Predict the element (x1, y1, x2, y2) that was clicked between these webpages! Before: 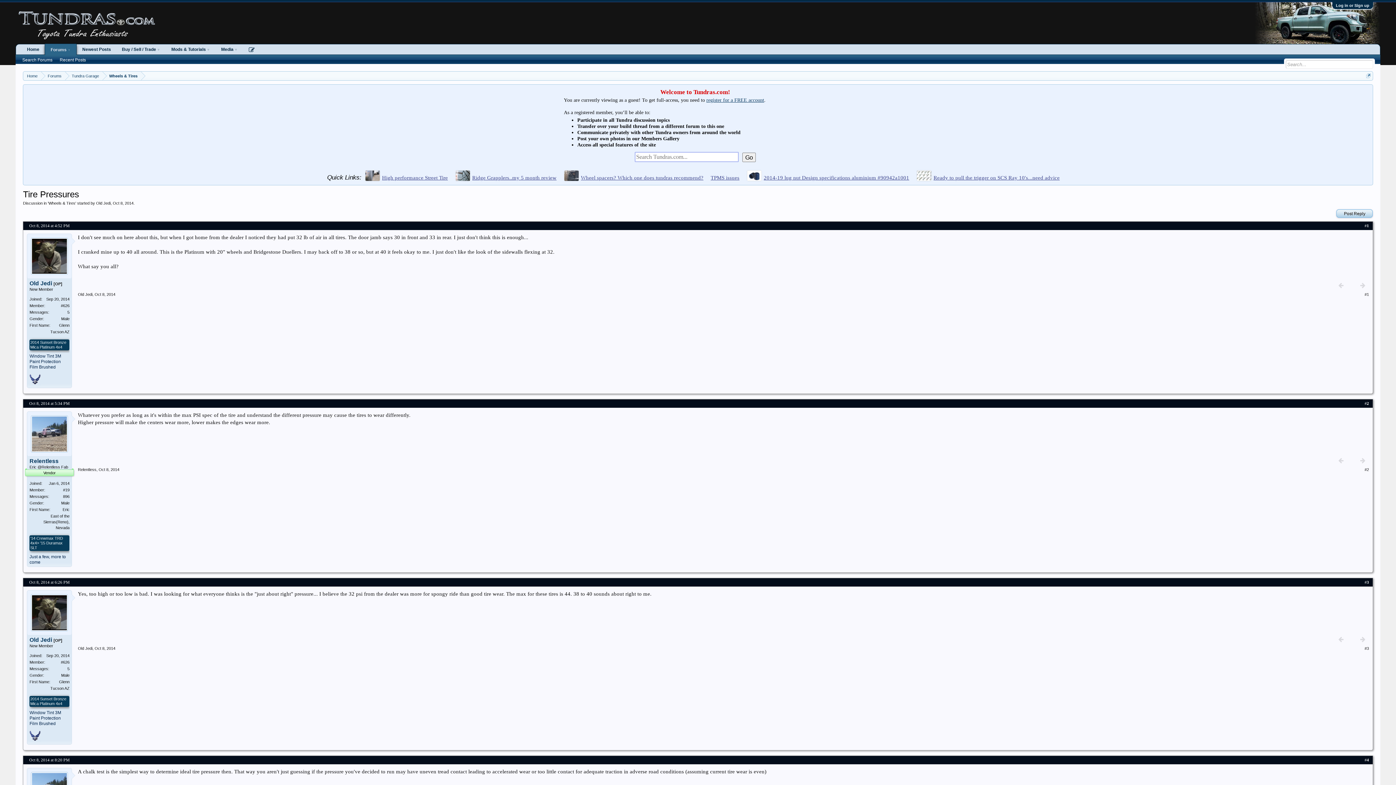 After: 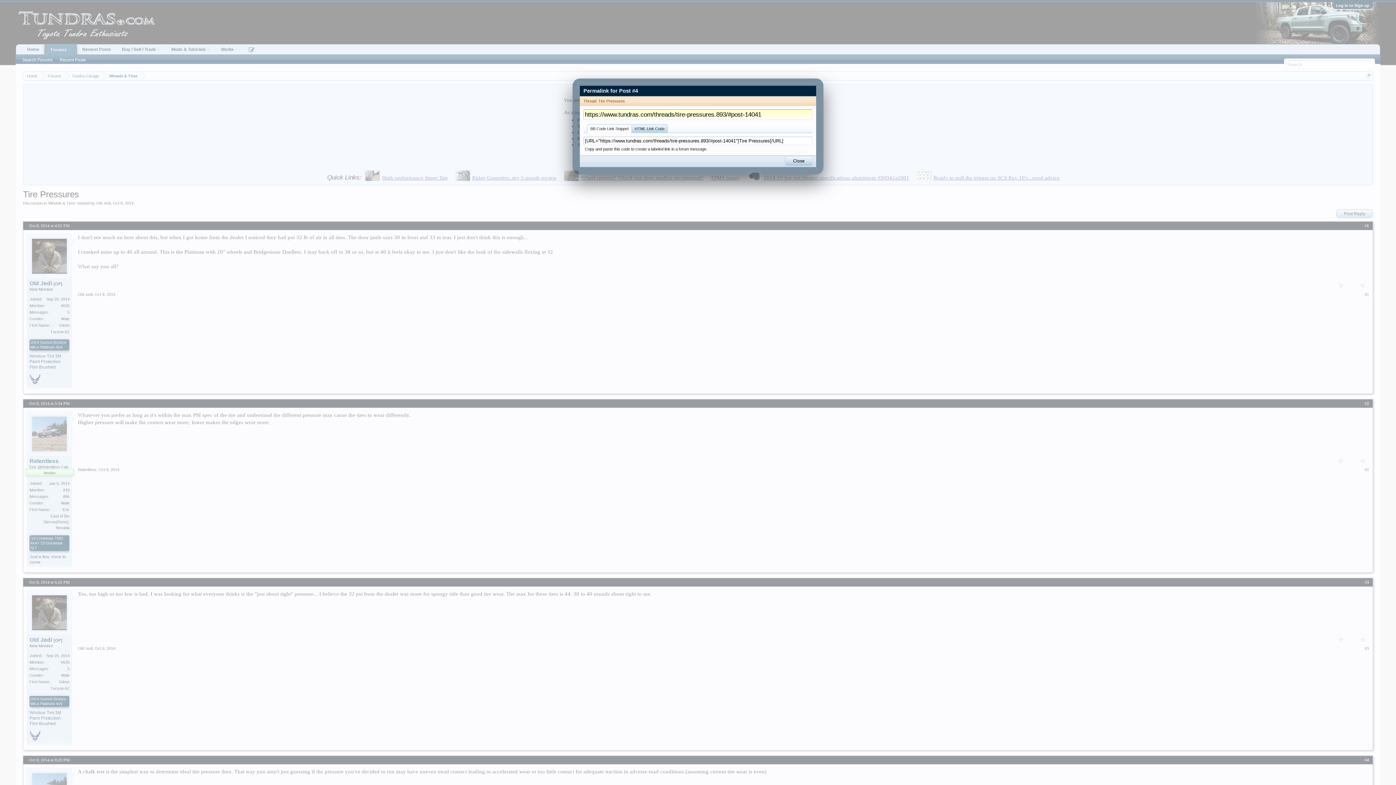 Action: label: 4 bbox: (1367, 758, 1369, 762)